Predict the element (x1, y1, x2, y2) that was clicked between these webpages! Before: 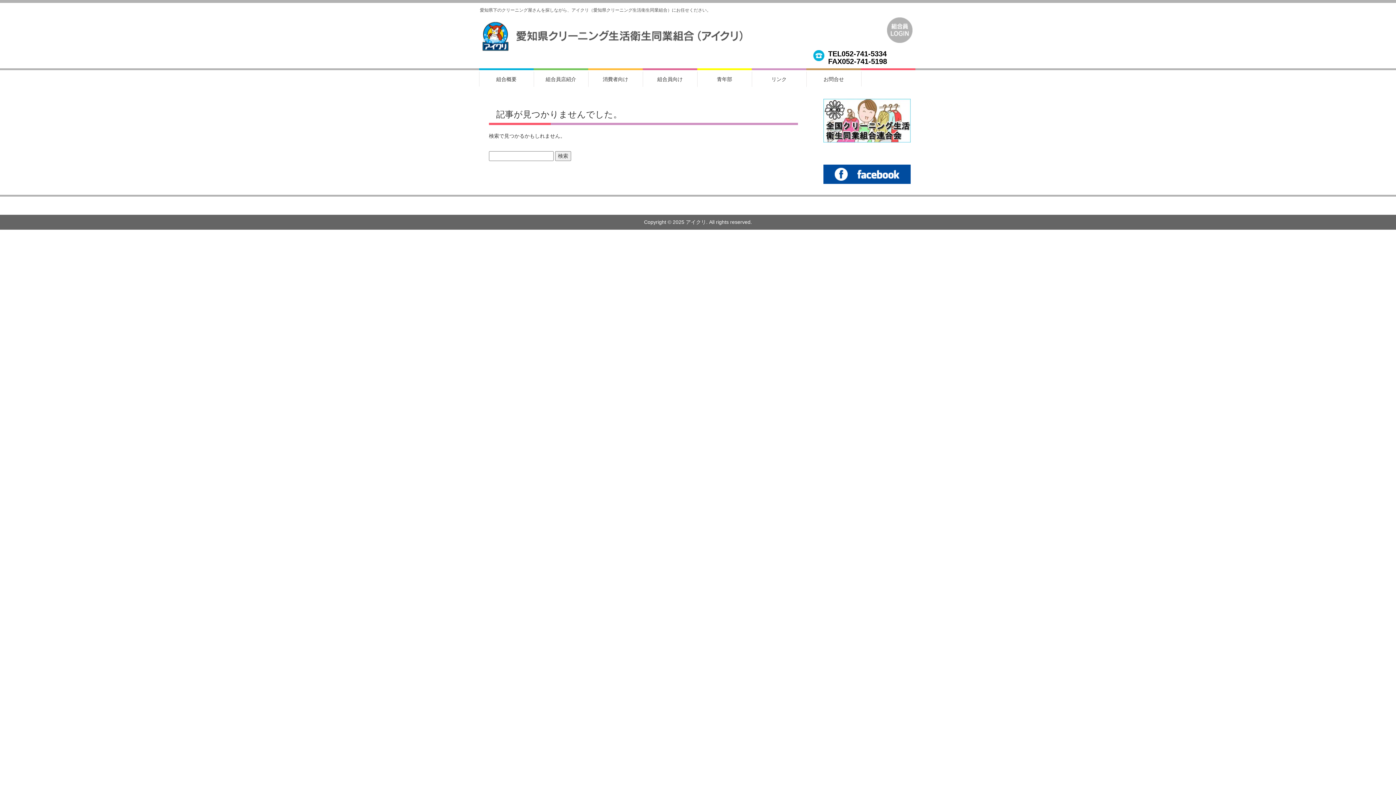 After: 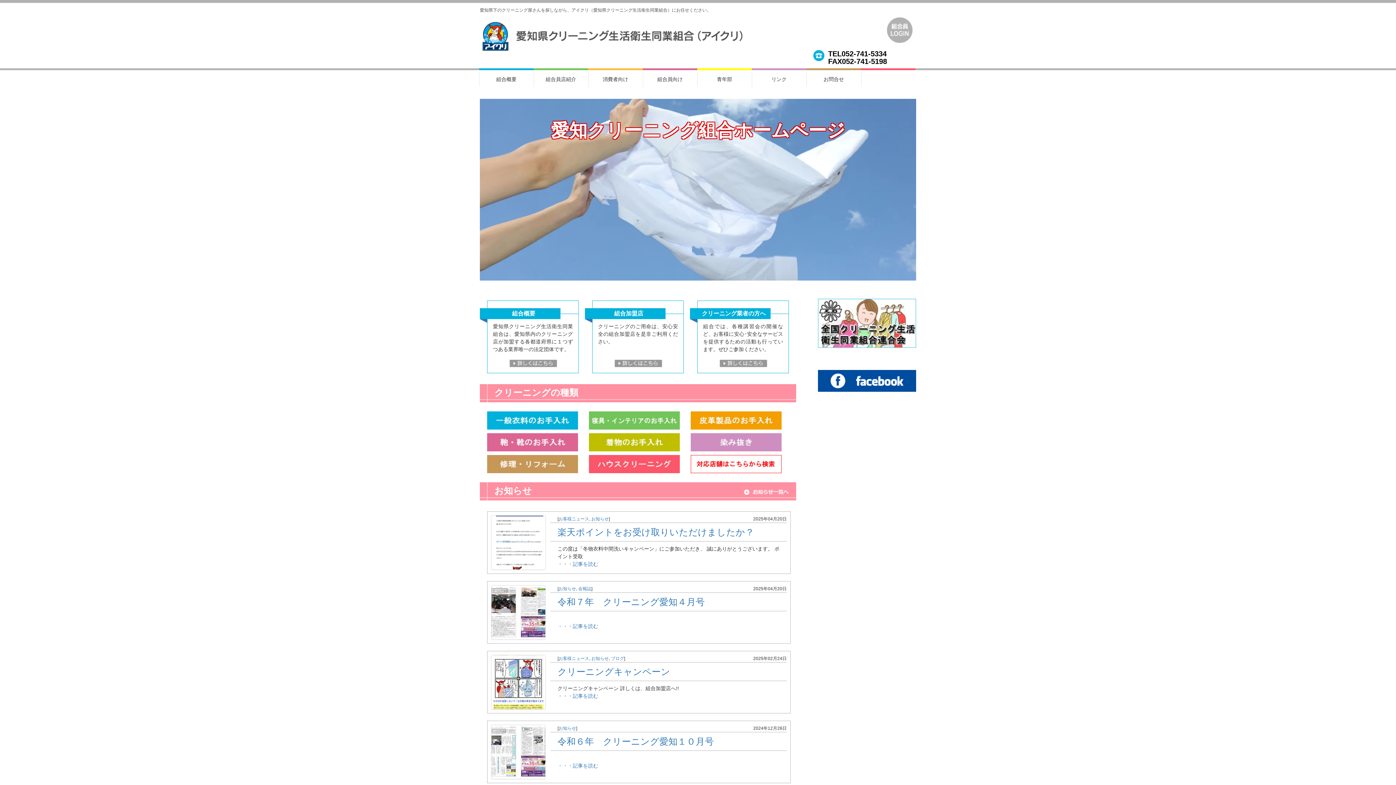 Action: bbox: (480, 15, 746, 53)